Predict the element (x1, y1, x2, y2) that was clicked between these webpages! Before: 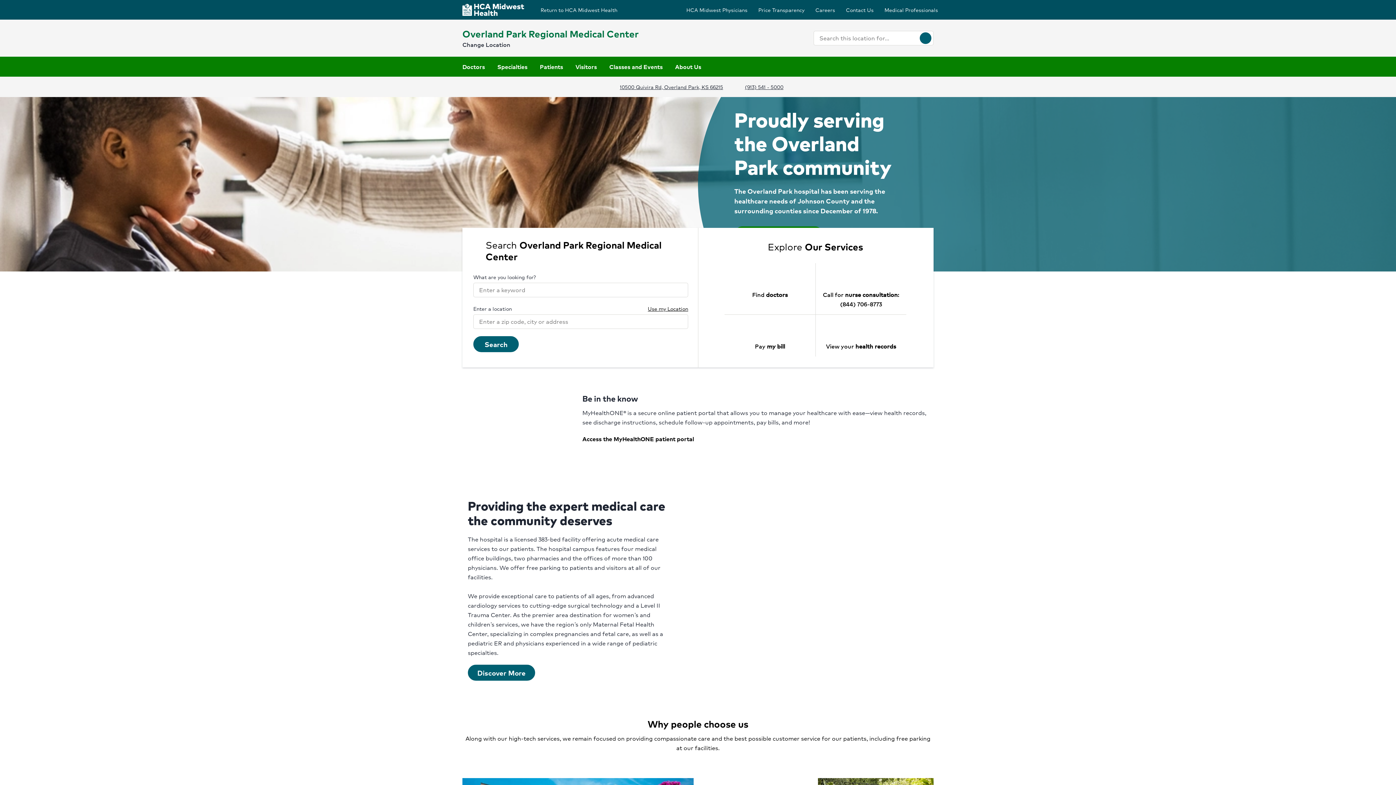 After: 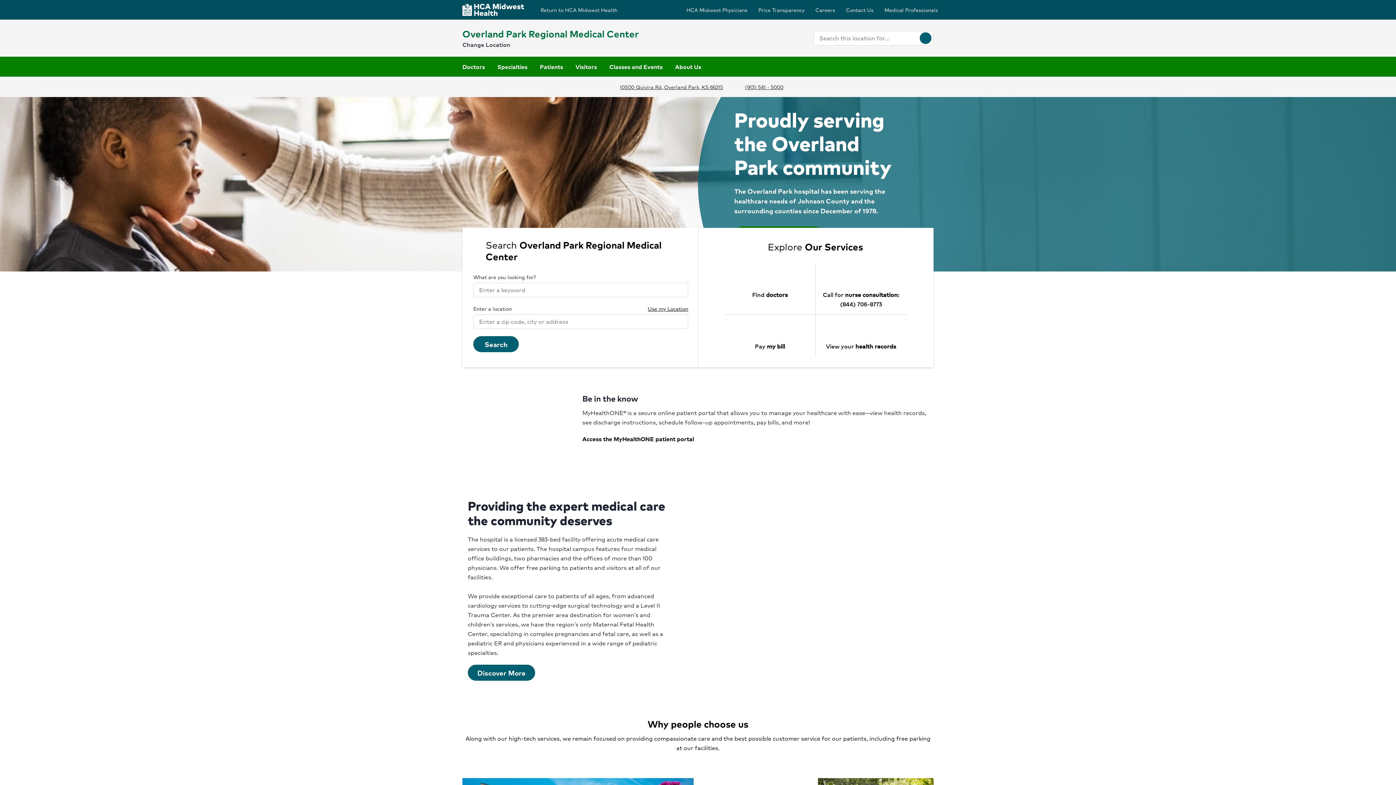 Action: label: 10500 Quivira Rd, Overland Park, KS 66215 bbox: (612, 82, 723, 91)